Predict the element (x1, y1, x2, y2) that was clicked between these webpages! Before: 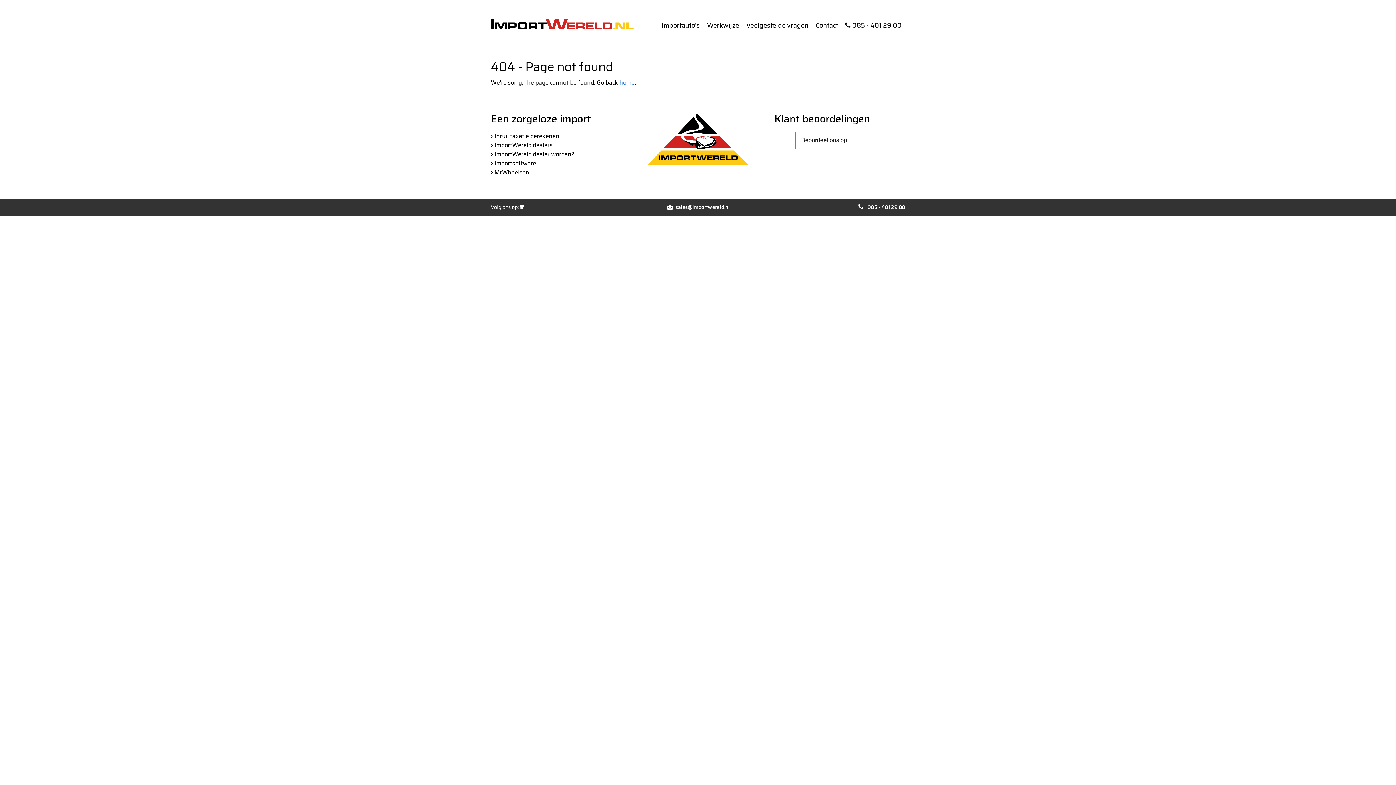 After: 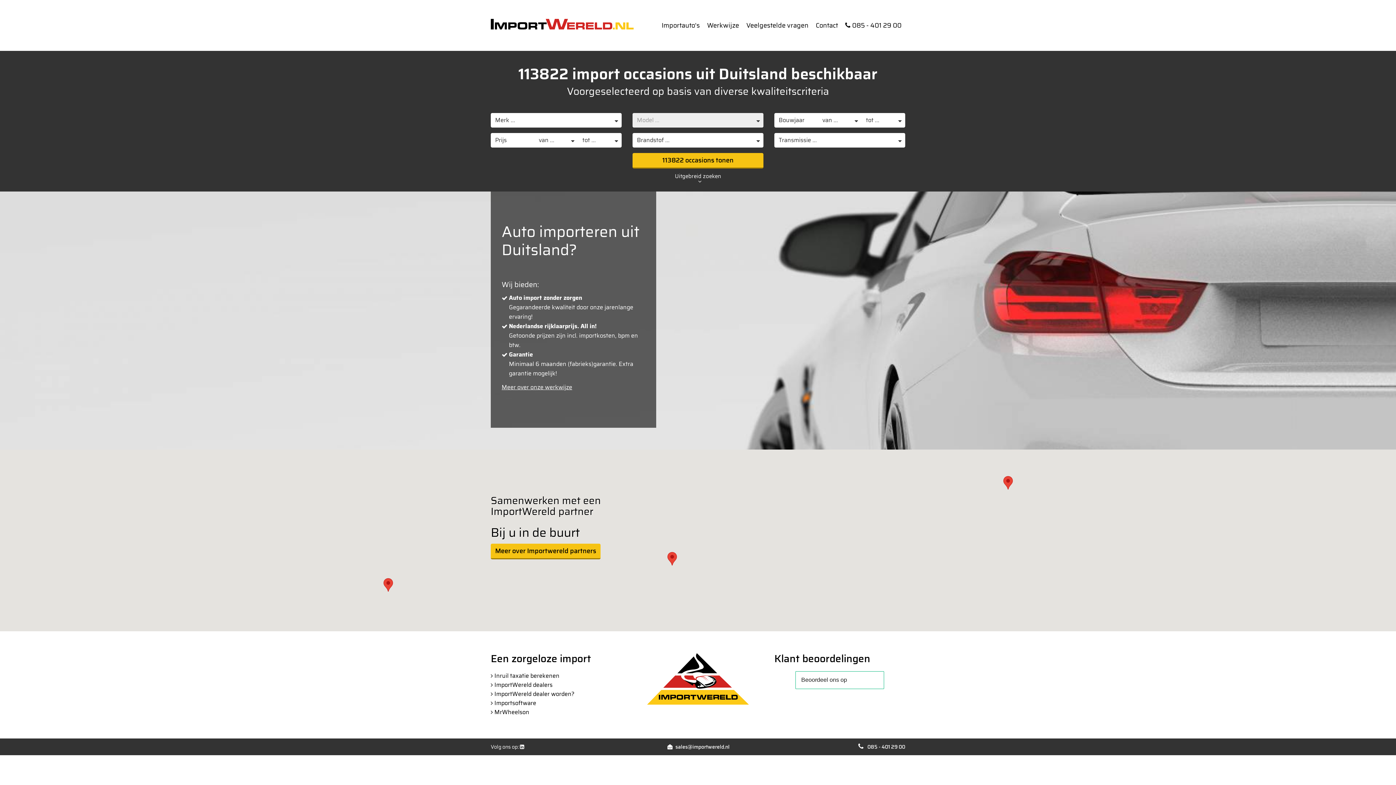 Action: label: home bbox: (619, 78, 634, 87)